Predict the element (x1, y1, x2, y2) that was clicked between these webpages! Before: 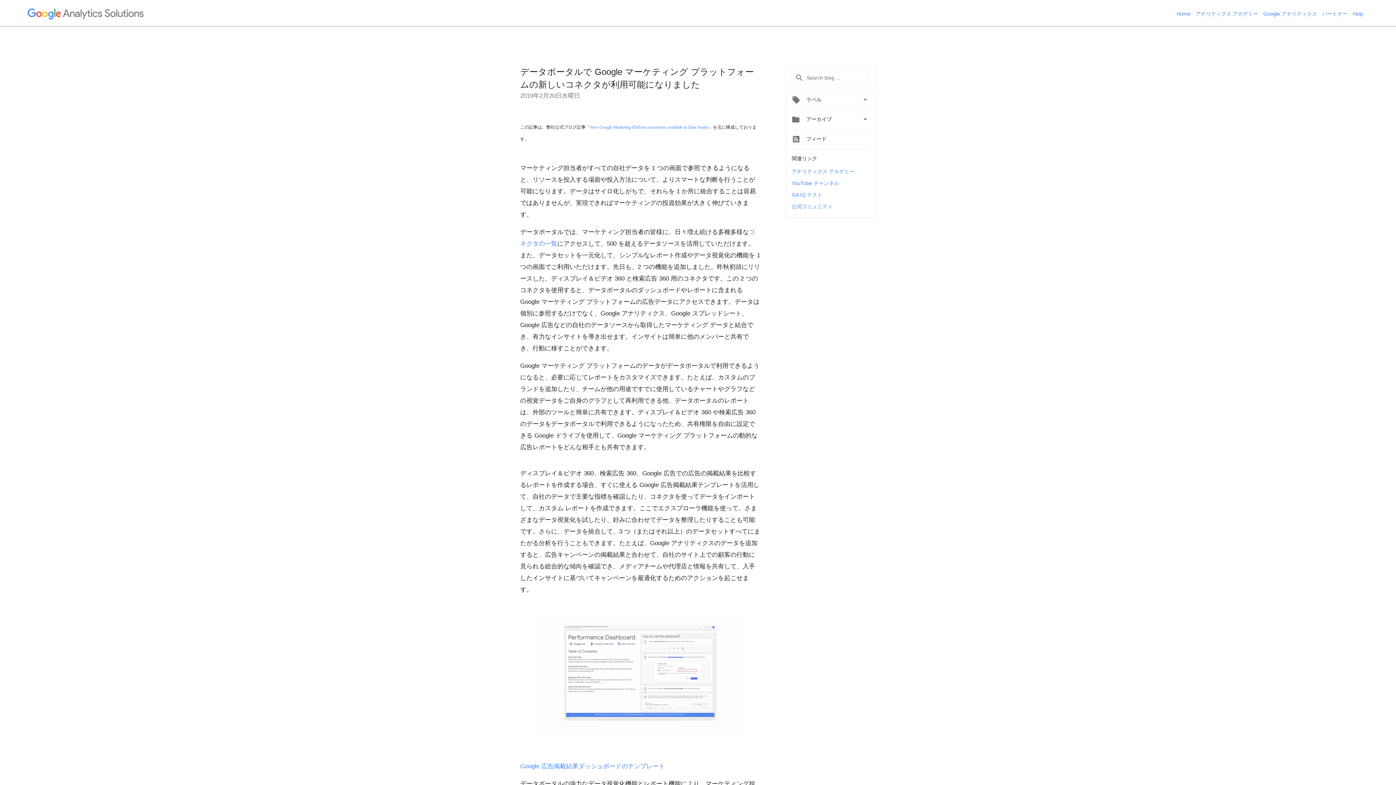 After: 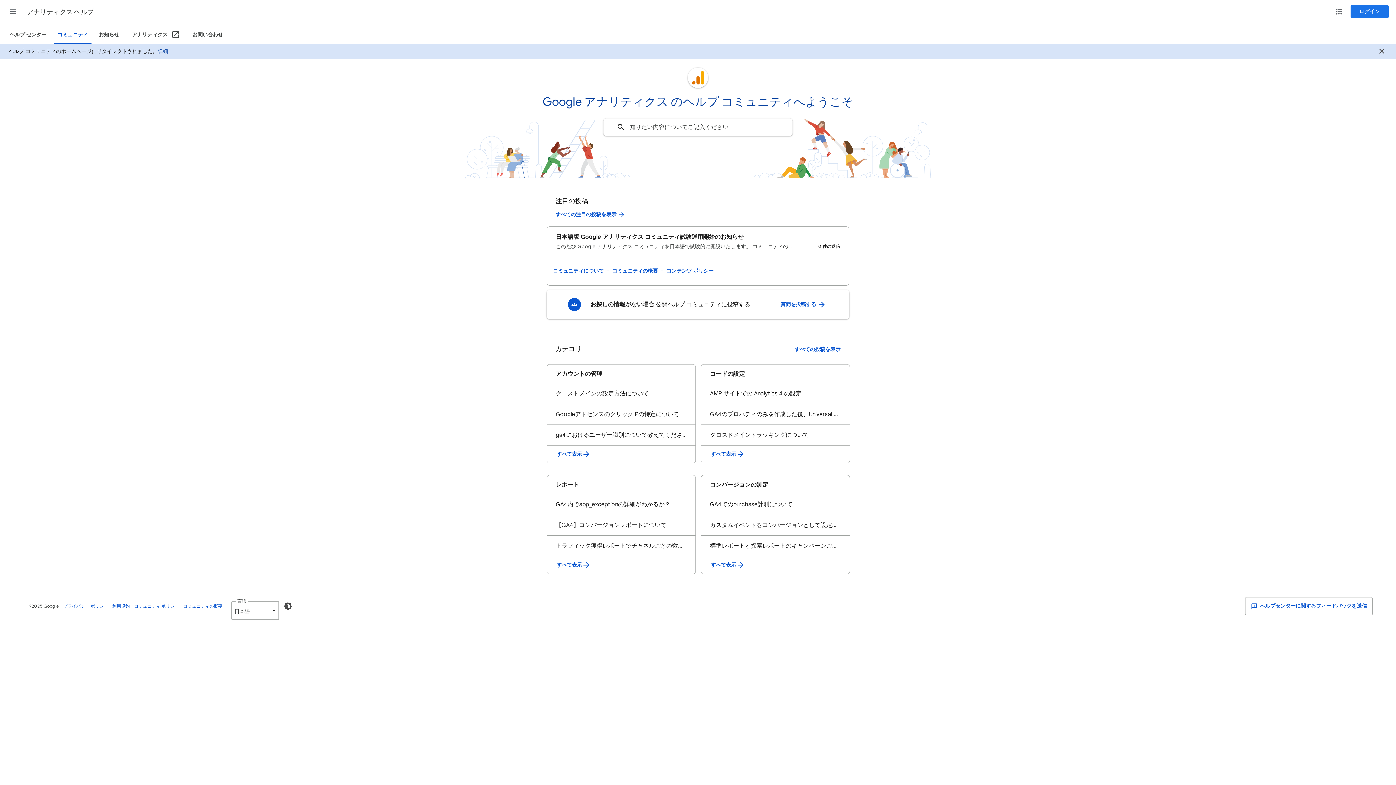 Action: label: 公式コミュニティ bbox: (792, 203, 832, 209)